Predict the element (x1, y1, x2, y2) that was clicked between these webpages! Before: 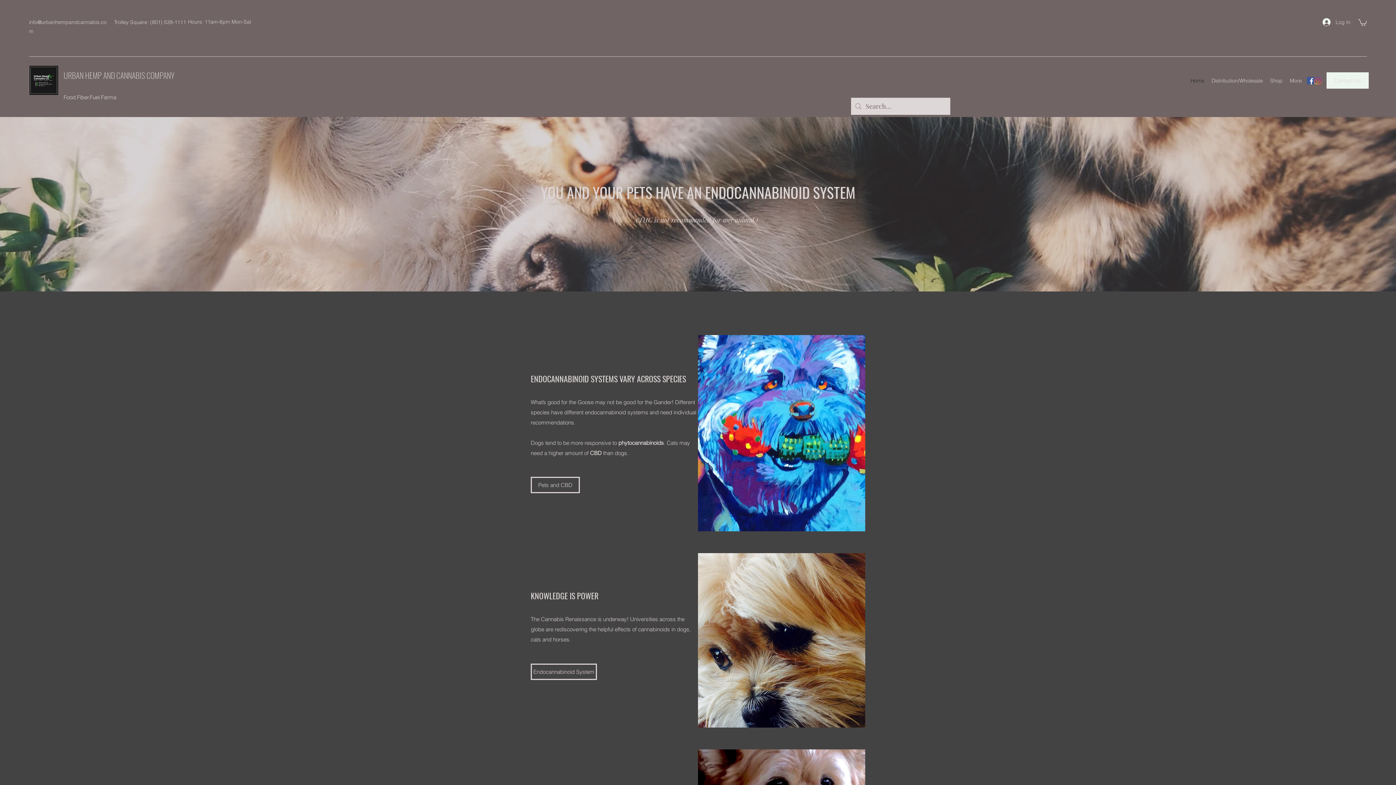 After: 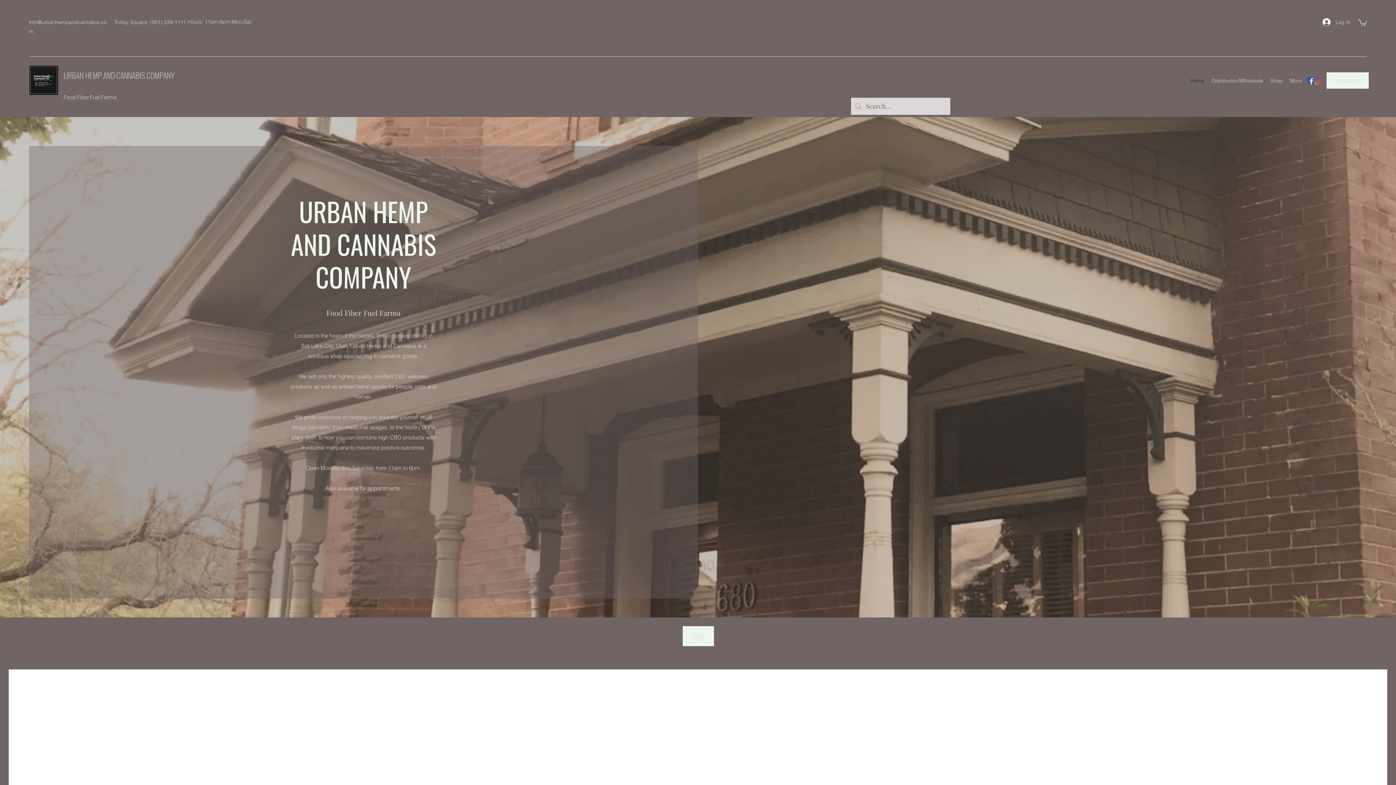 Action: bbox: (29, 65, 58, 94)